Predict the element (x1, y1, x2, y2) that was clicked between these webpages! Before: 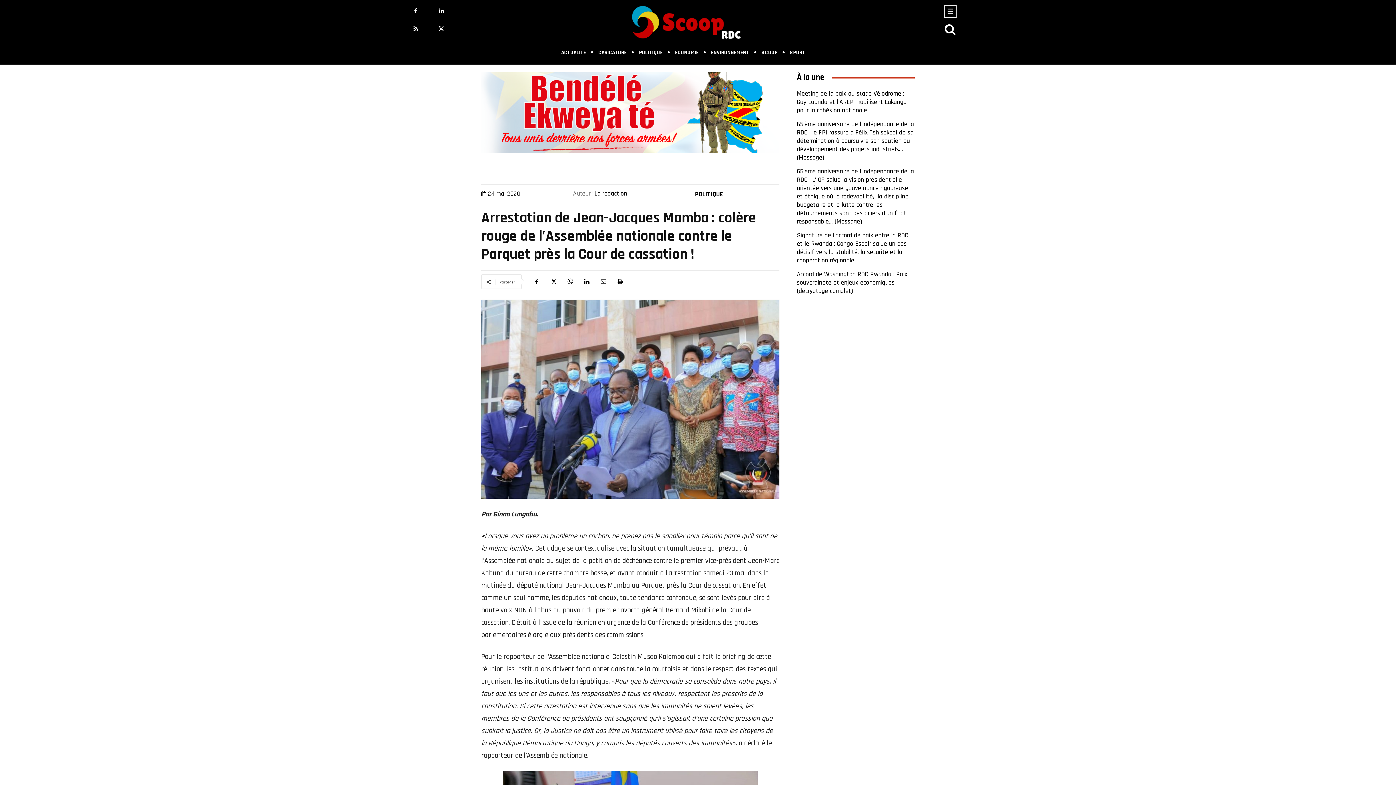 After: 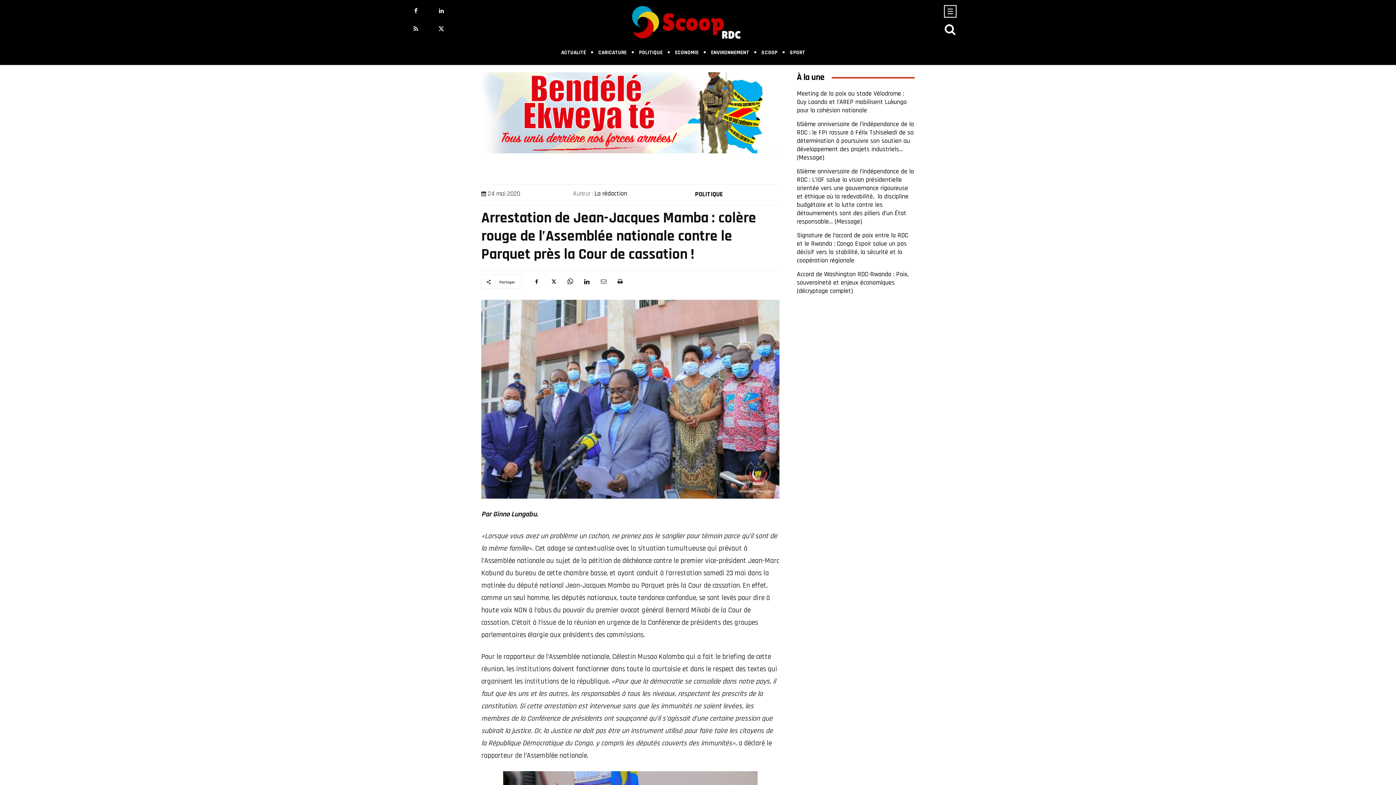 Action: bbox: (596, 274, 610, 289)